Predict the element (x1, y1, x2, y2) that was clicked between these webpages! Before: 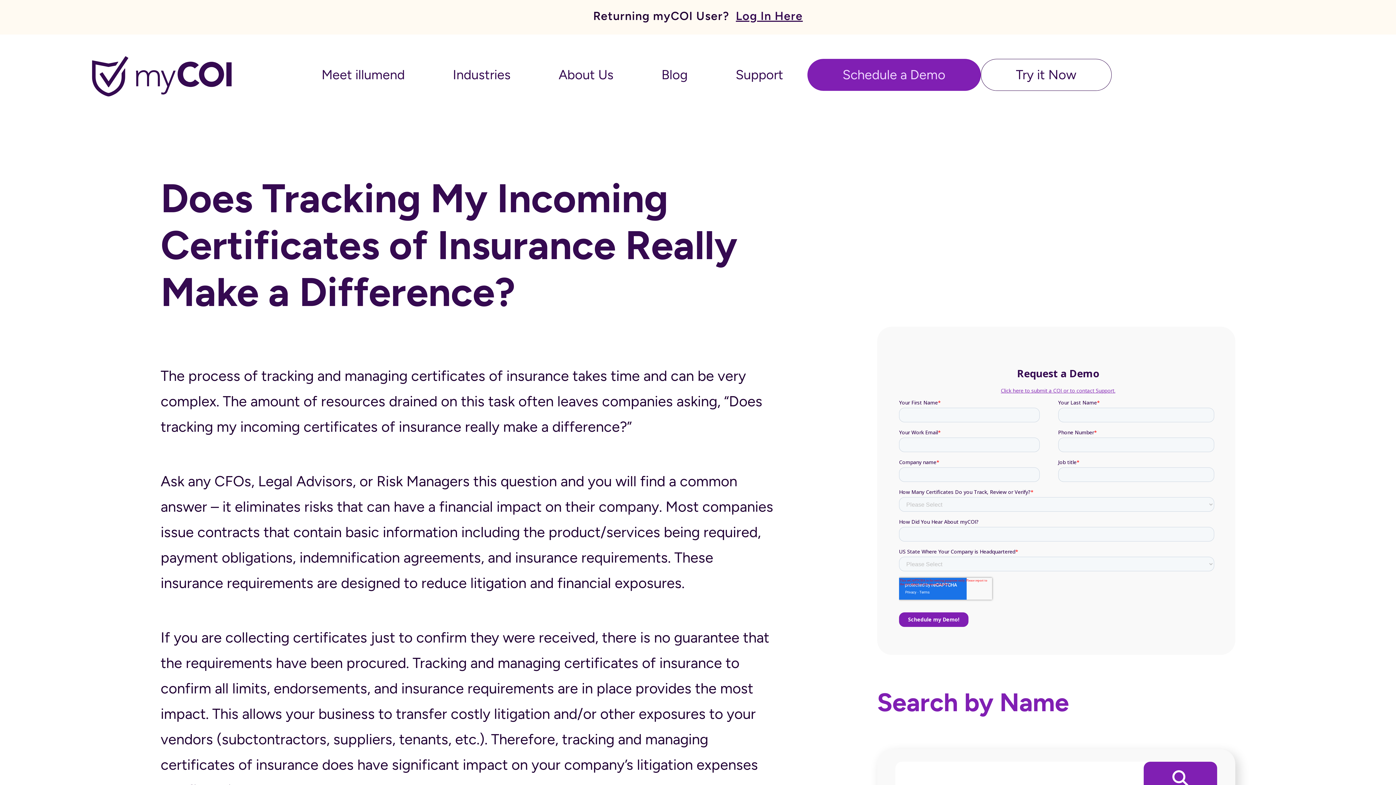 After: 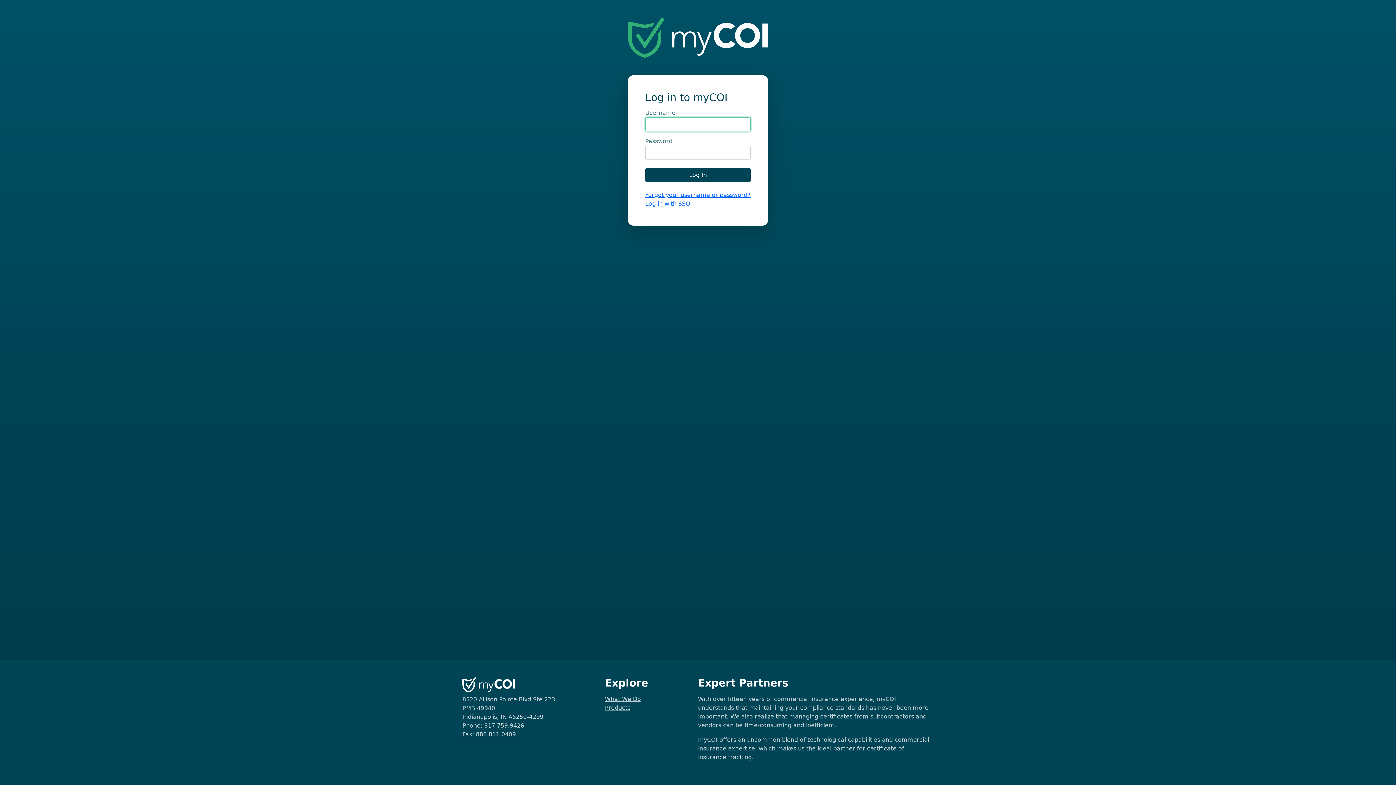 Action: label: Log In Here bbox: (736, 9, 803, 22)